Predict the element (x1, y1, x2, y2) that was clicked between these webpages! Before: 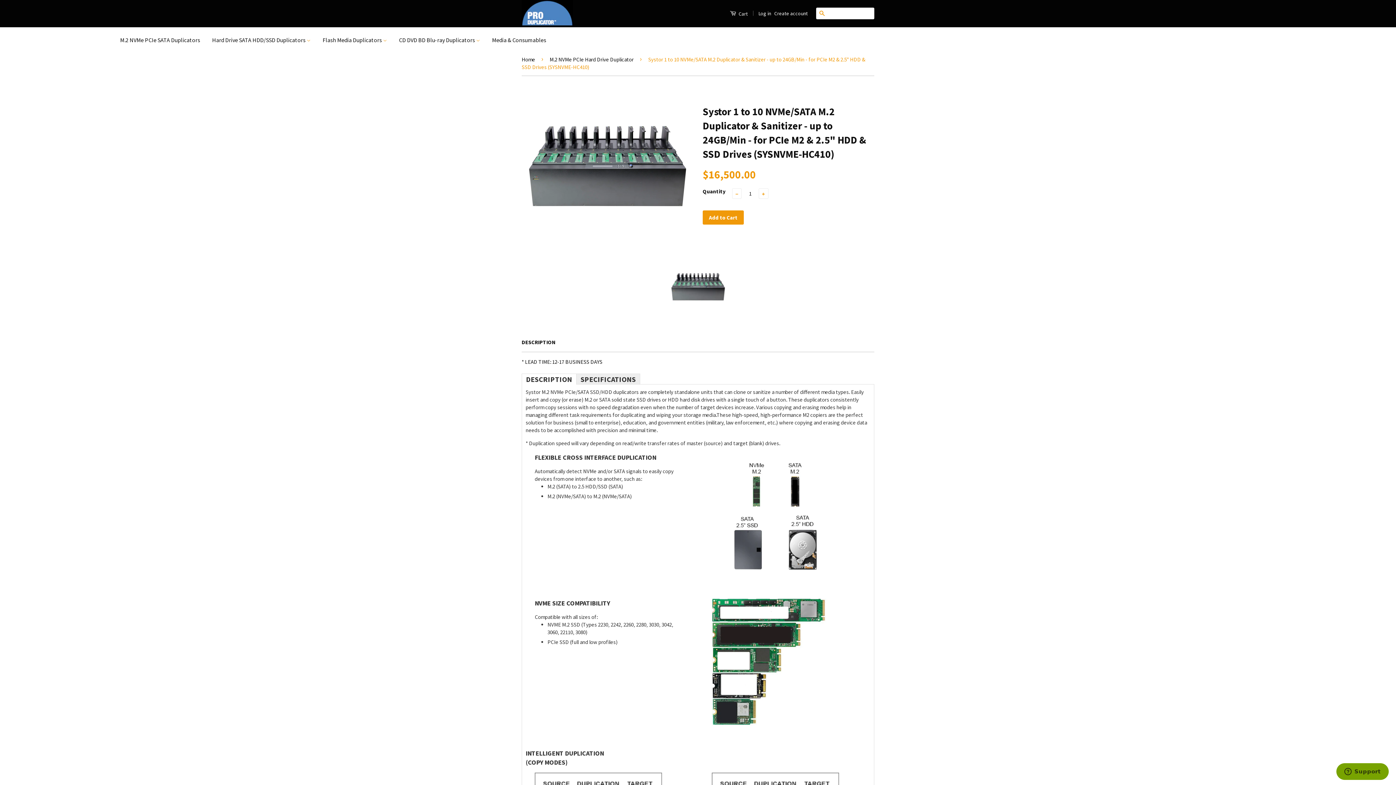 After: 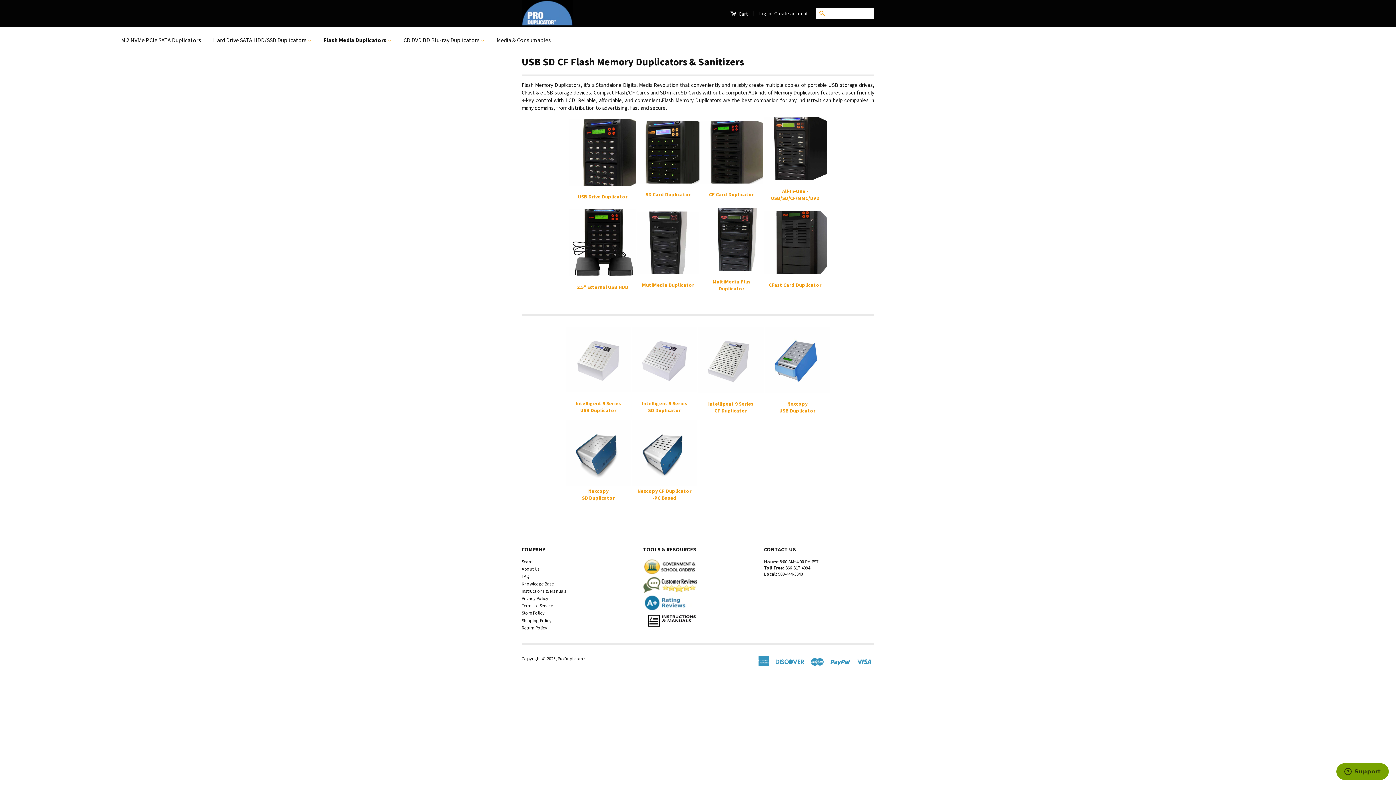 Action: bbox: (317, 30, 392, 49) label: Flash Media Duplicators 